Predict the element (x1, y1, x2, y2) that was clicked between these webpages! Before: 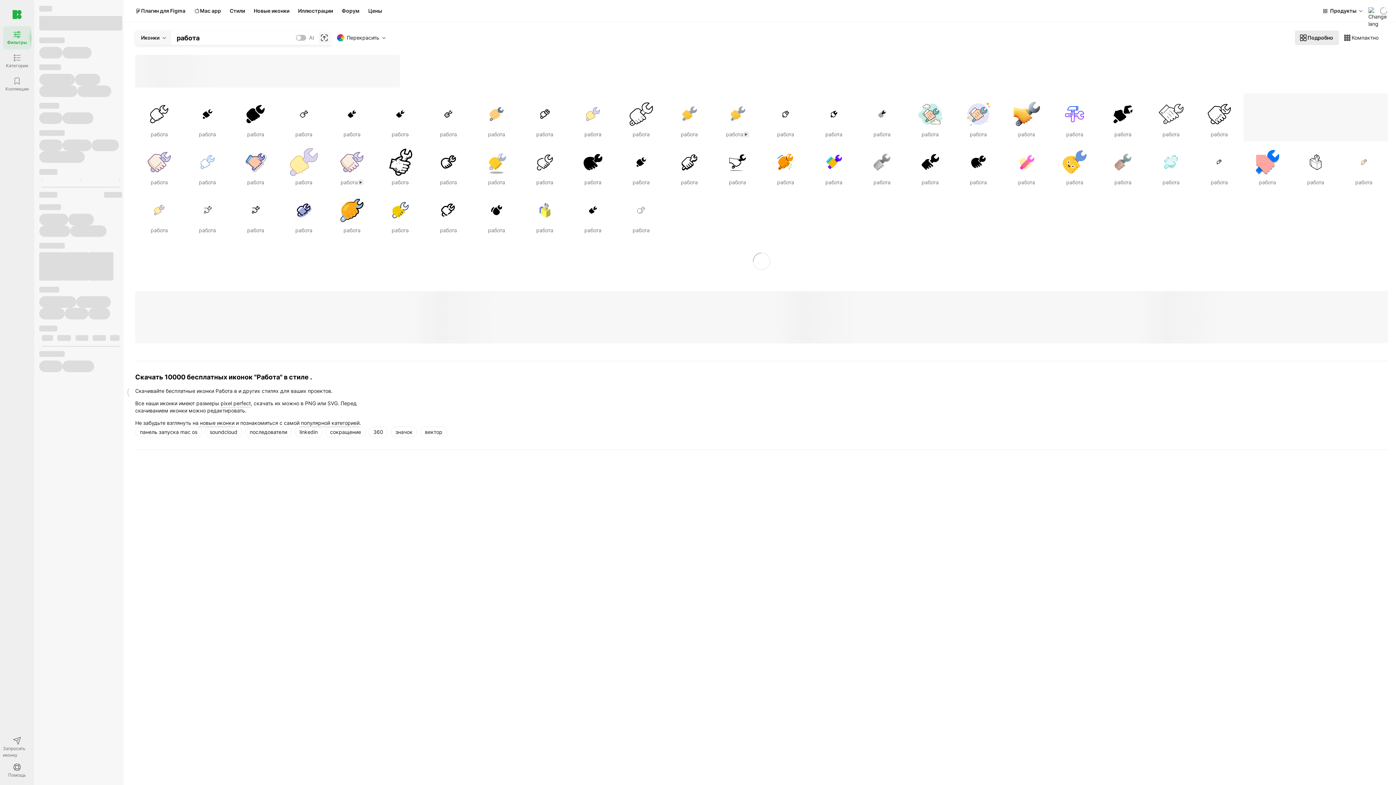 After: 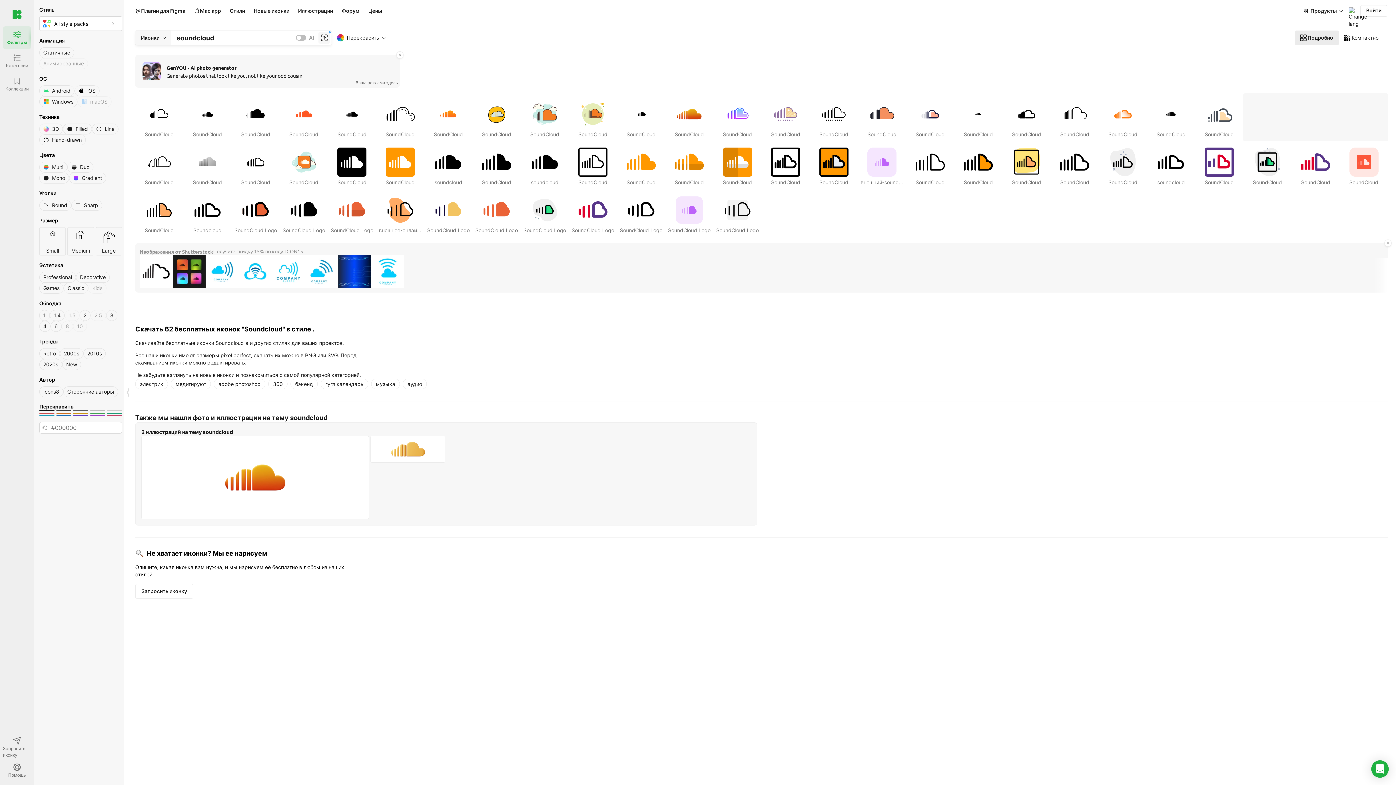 Action: bbox: (205, 426, 242, 437) label: soundcloud